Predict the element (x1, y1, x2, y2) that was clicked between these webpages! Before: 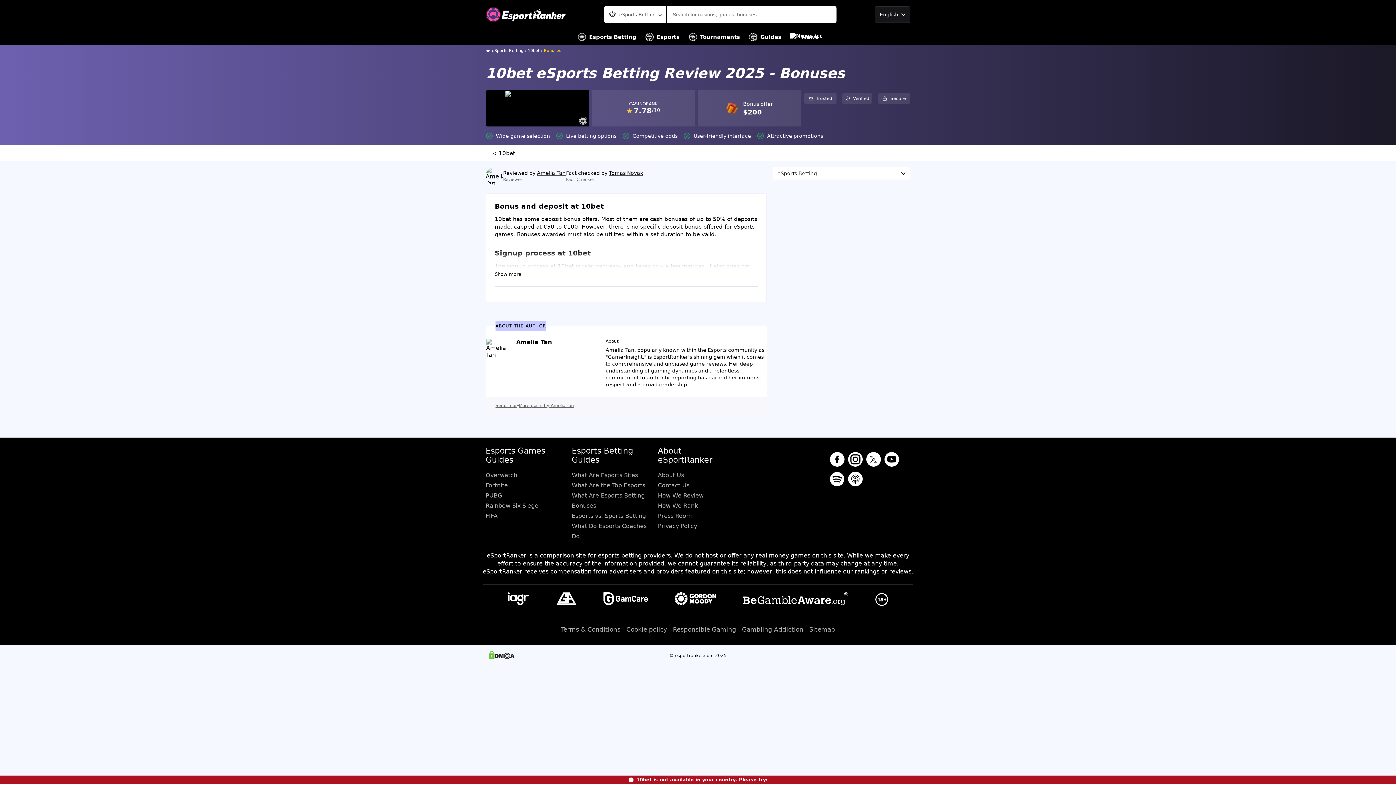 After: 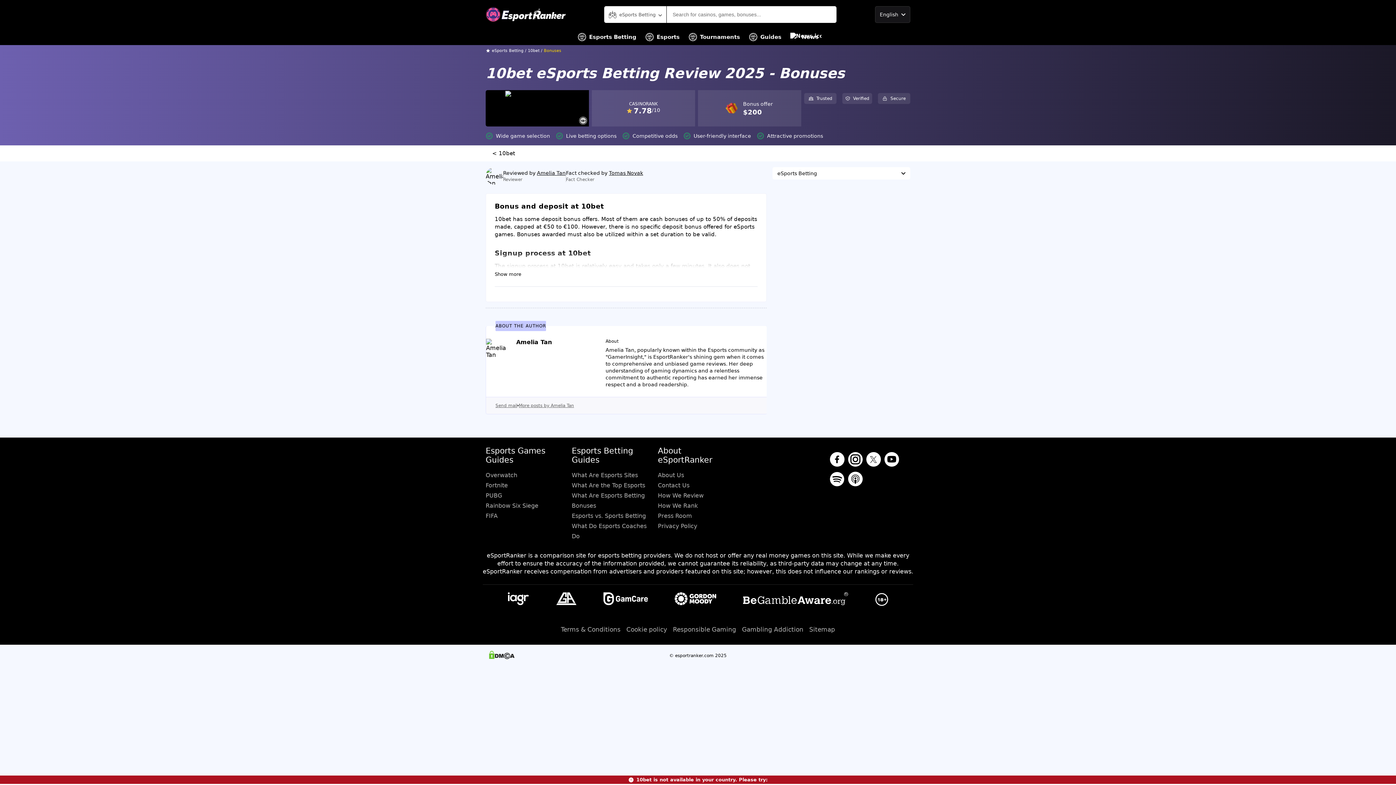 Action: bbox: (830, 472, 844, 488)